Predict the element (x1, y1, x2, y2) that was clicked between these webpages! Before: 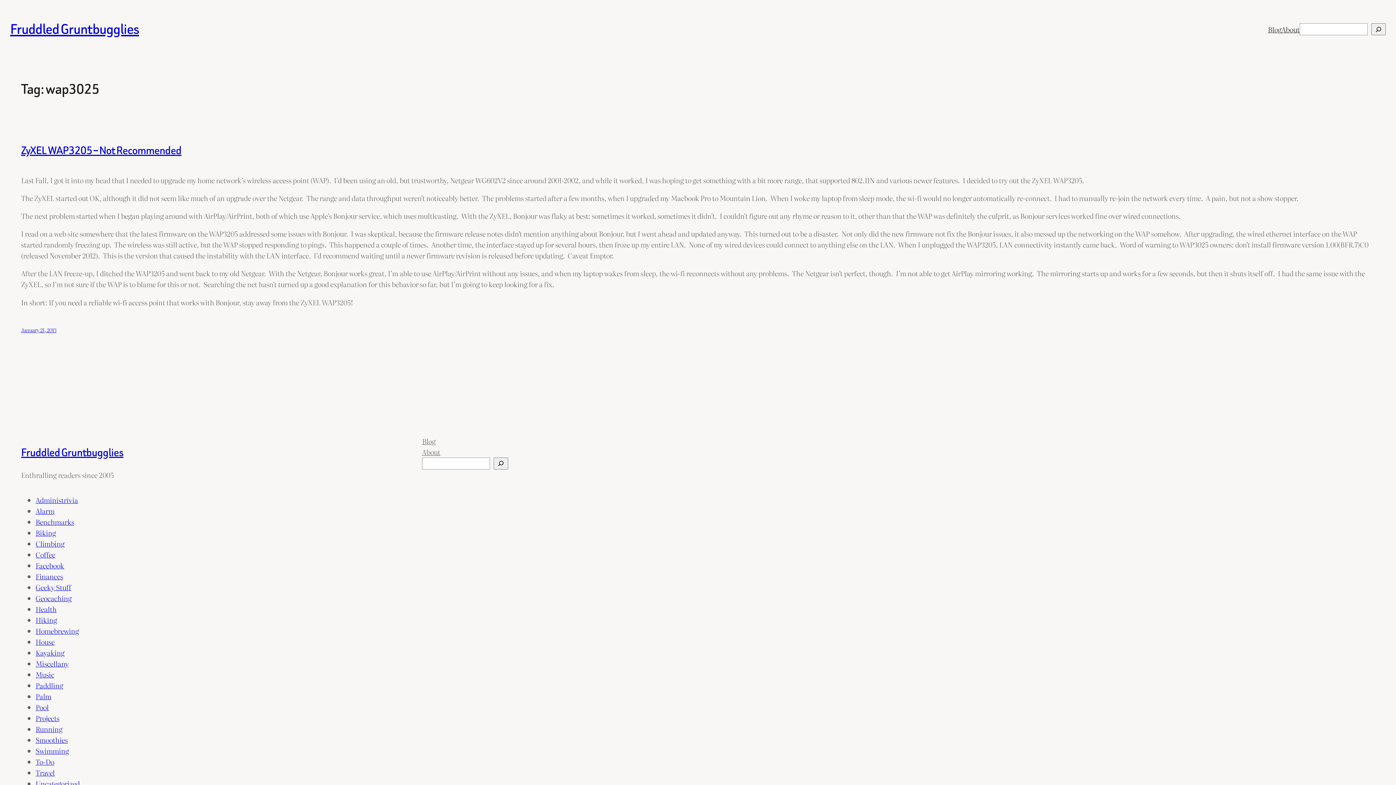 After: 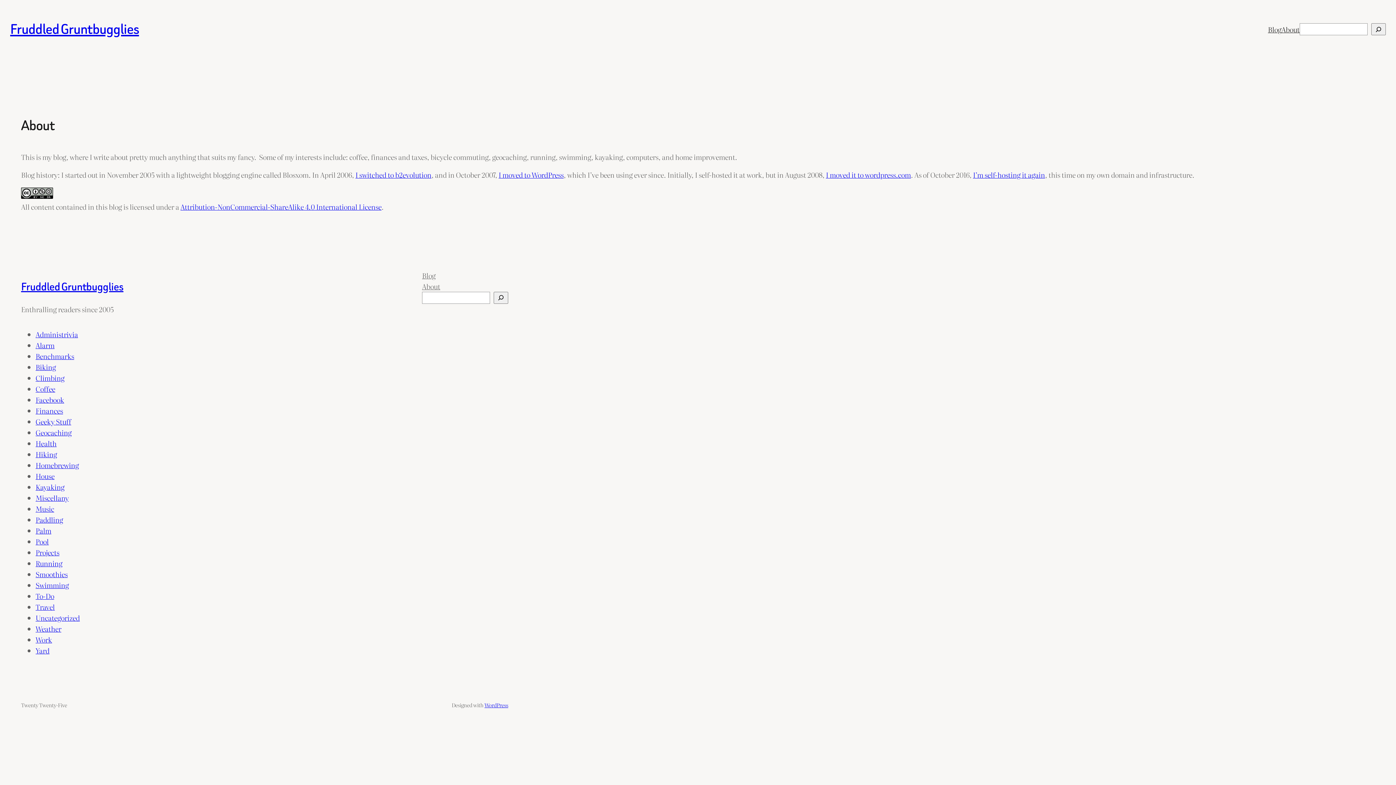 Action: label: About bbox: (1281, 23, 1300, 34)